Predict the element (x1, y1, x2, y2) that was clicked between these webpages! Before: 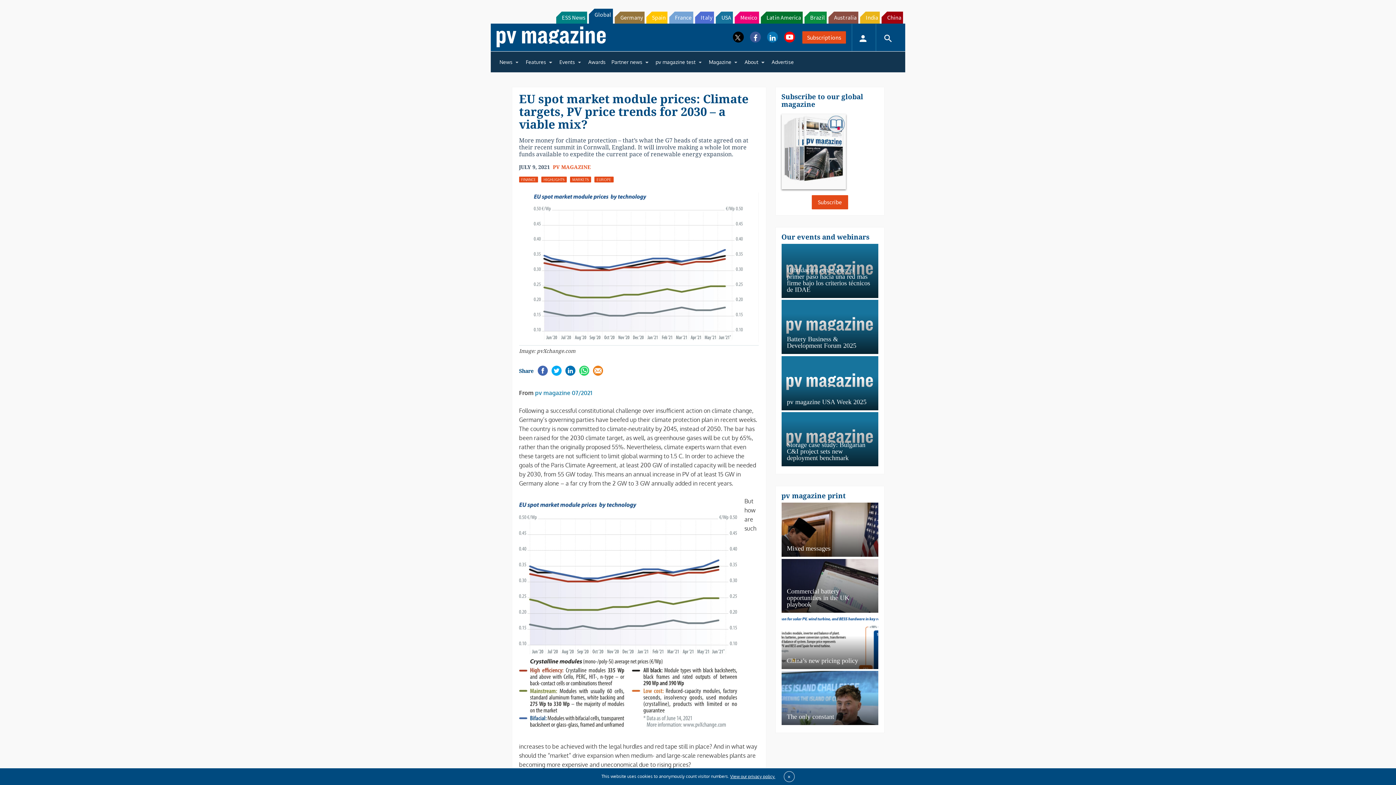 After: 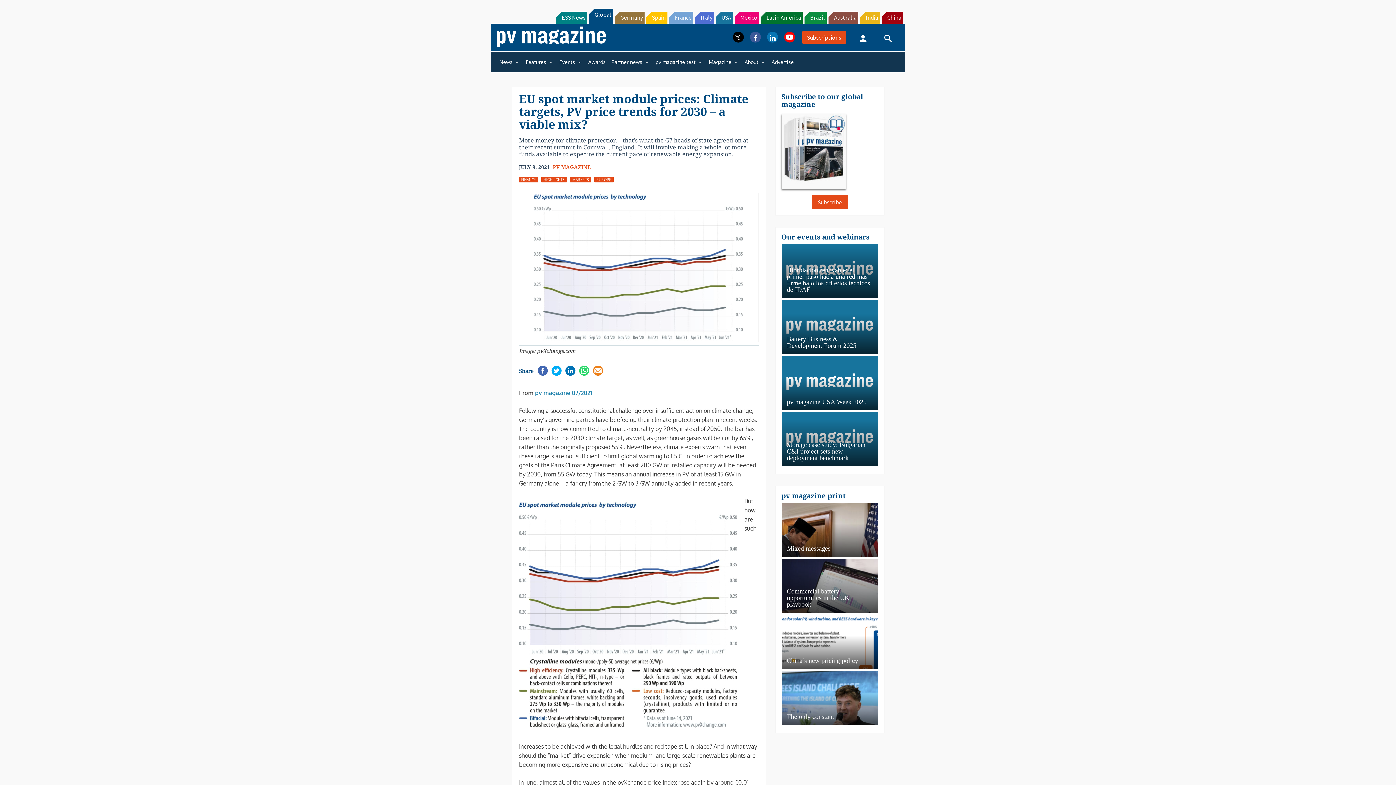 Action: bbox: (783, 771, 794, 782) label: ×